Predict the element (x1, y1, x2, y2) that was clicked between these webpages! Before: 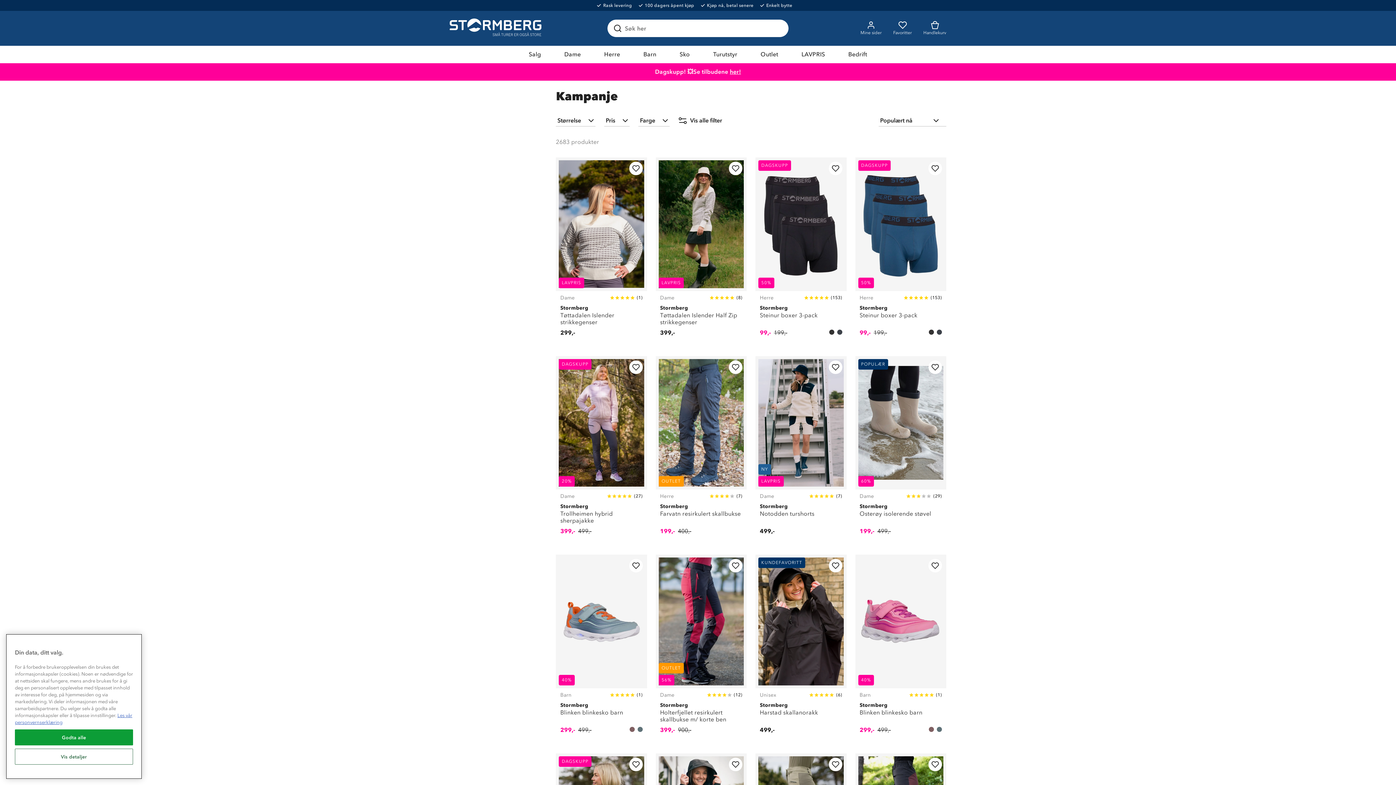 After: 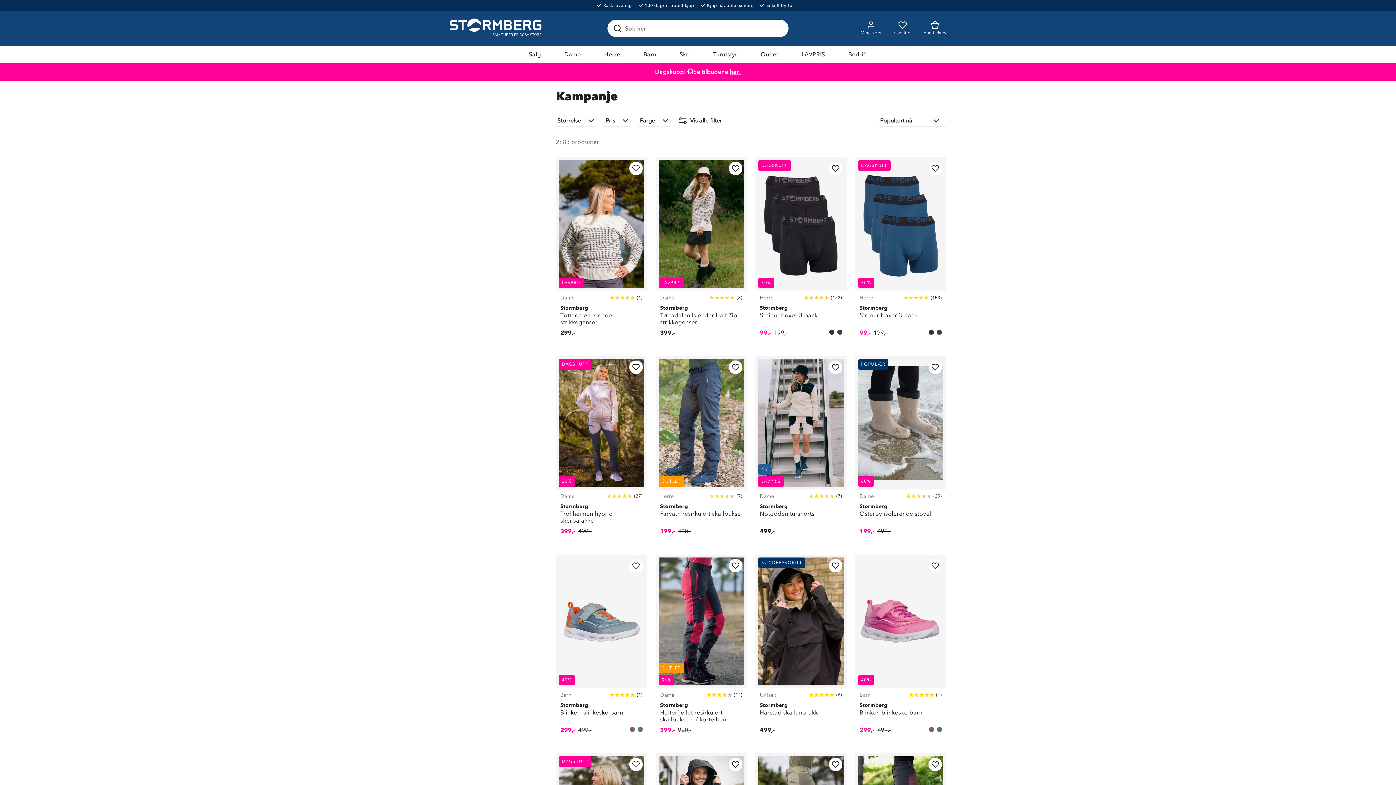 Action: label: Godta alle bbox: (14, 729, 133, 745)